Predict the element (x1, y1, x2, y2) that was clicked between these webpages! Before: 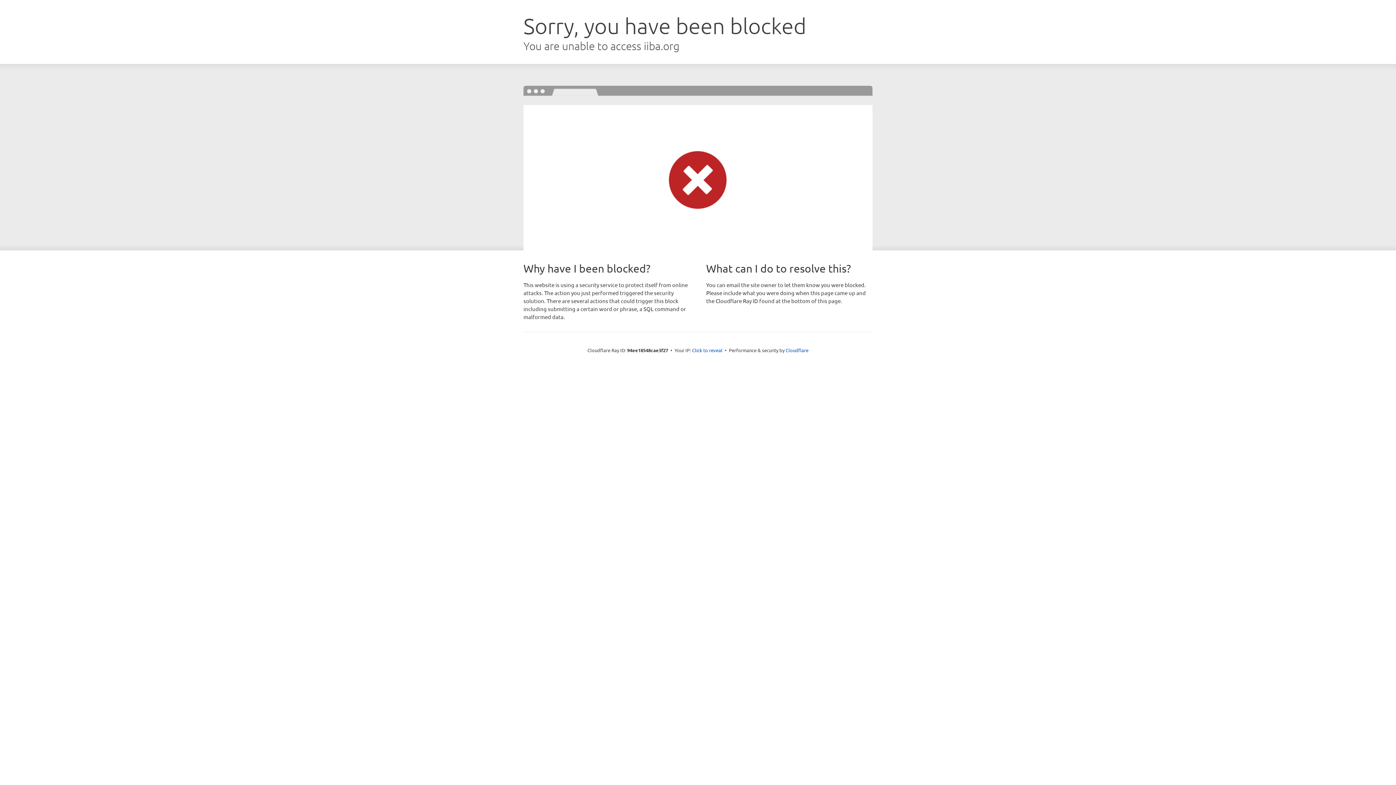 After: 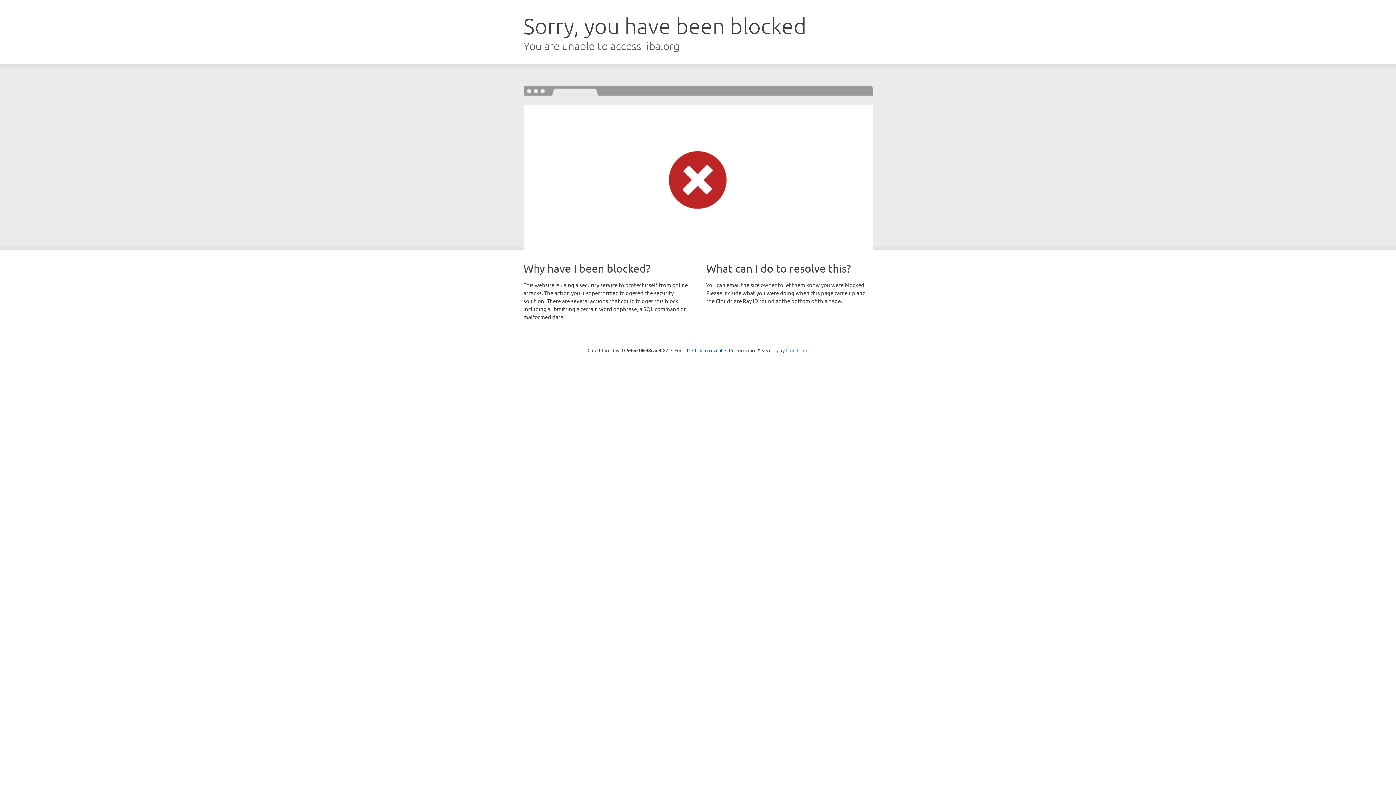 Action: bbox: (785, 347, 808, 353) label: Cloudflare